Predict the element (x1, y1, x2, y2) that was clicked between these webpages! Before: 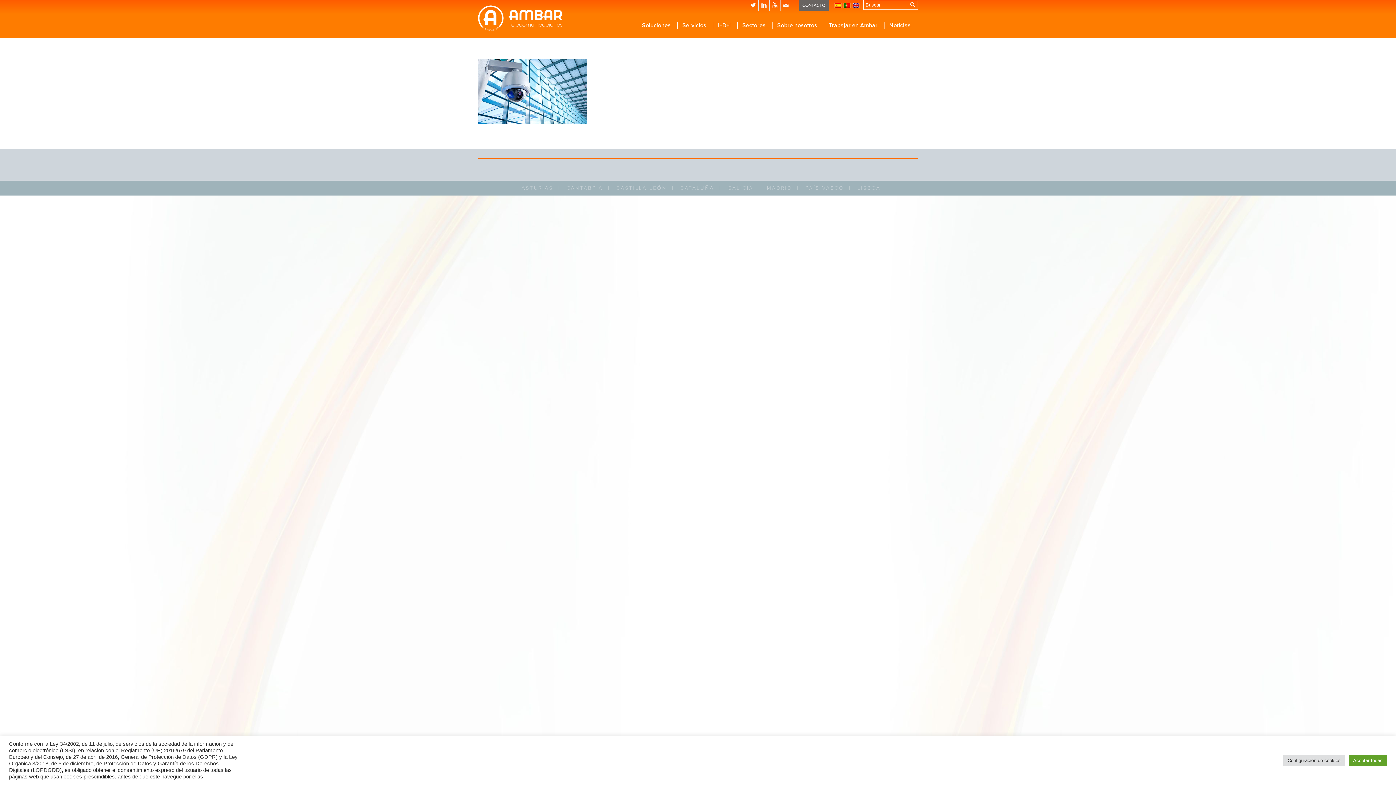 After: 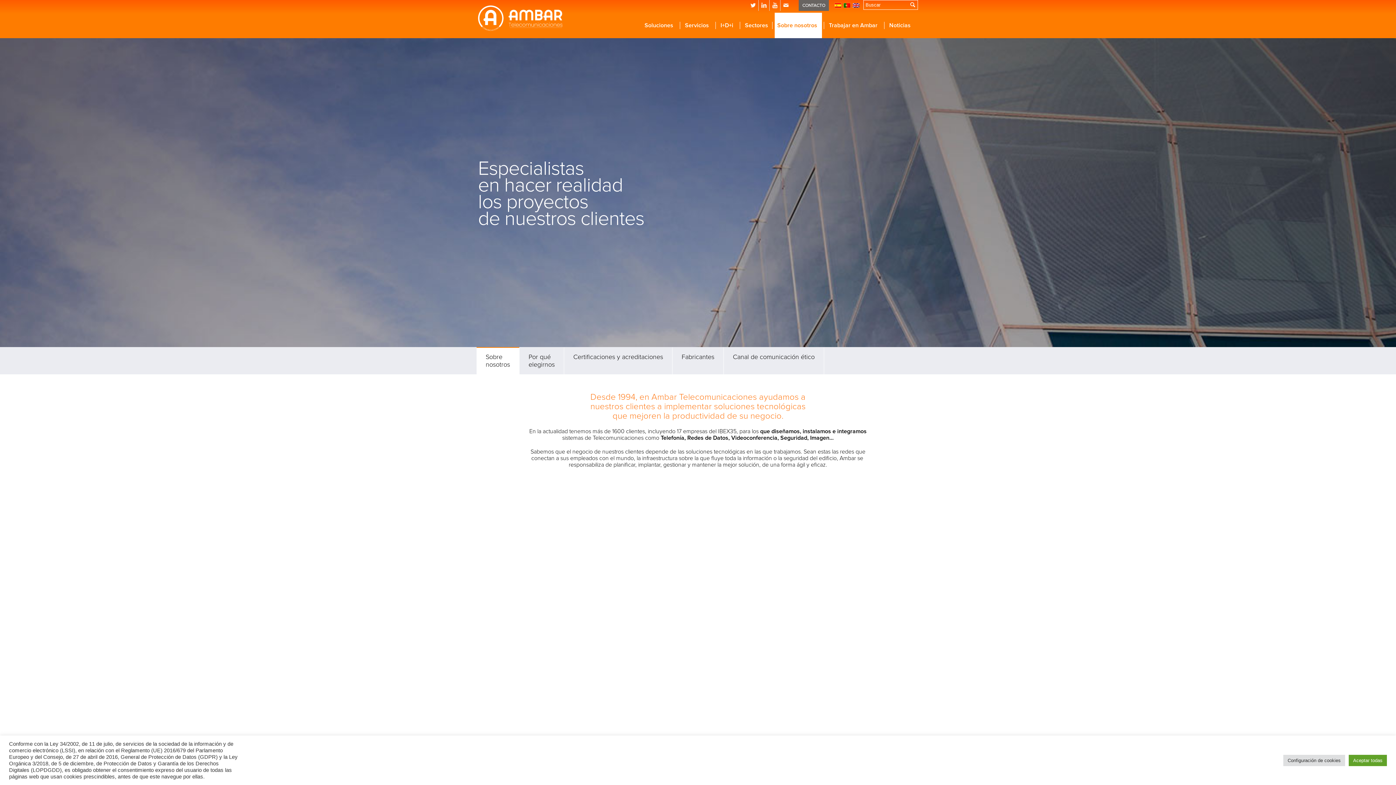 Action: label: Sobre nosotros bbox: (772, 12, 822, 38)